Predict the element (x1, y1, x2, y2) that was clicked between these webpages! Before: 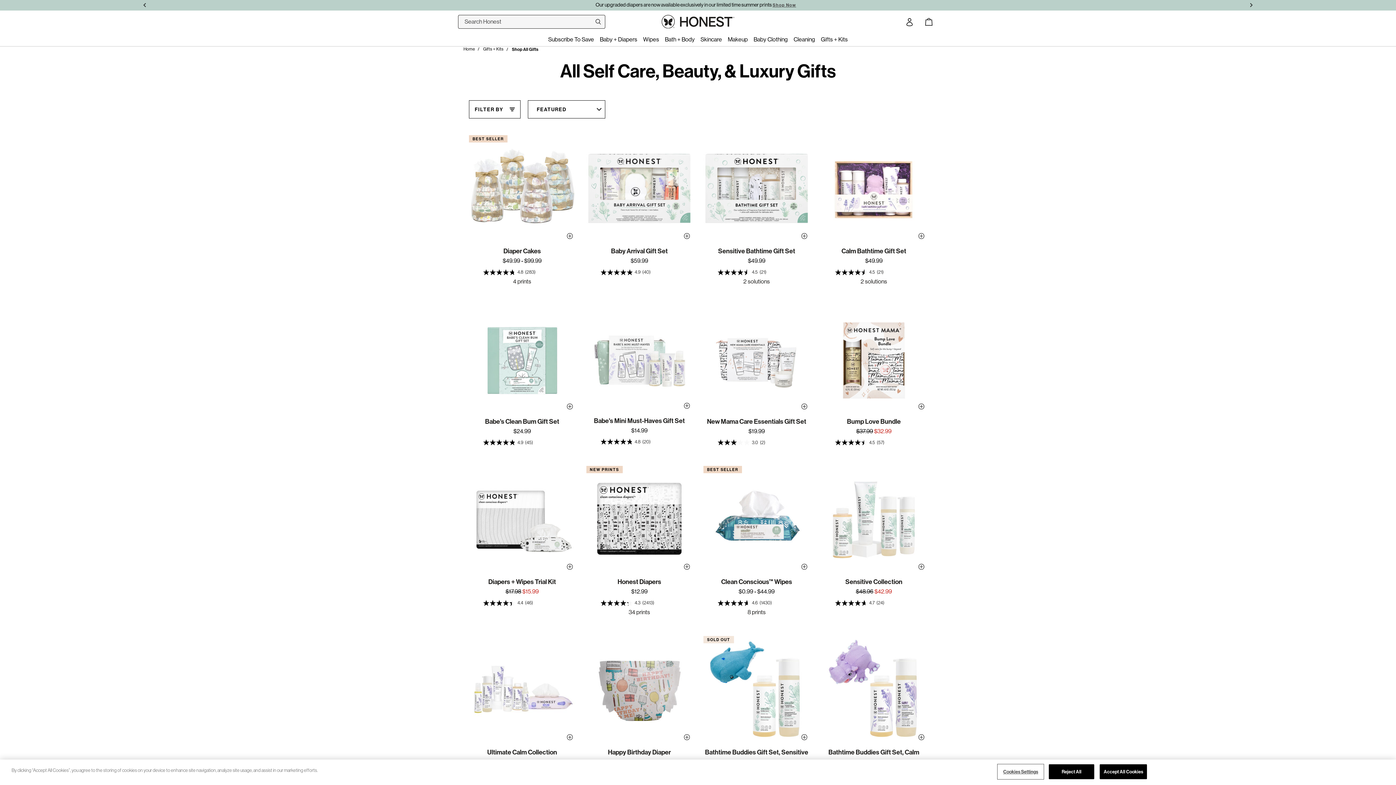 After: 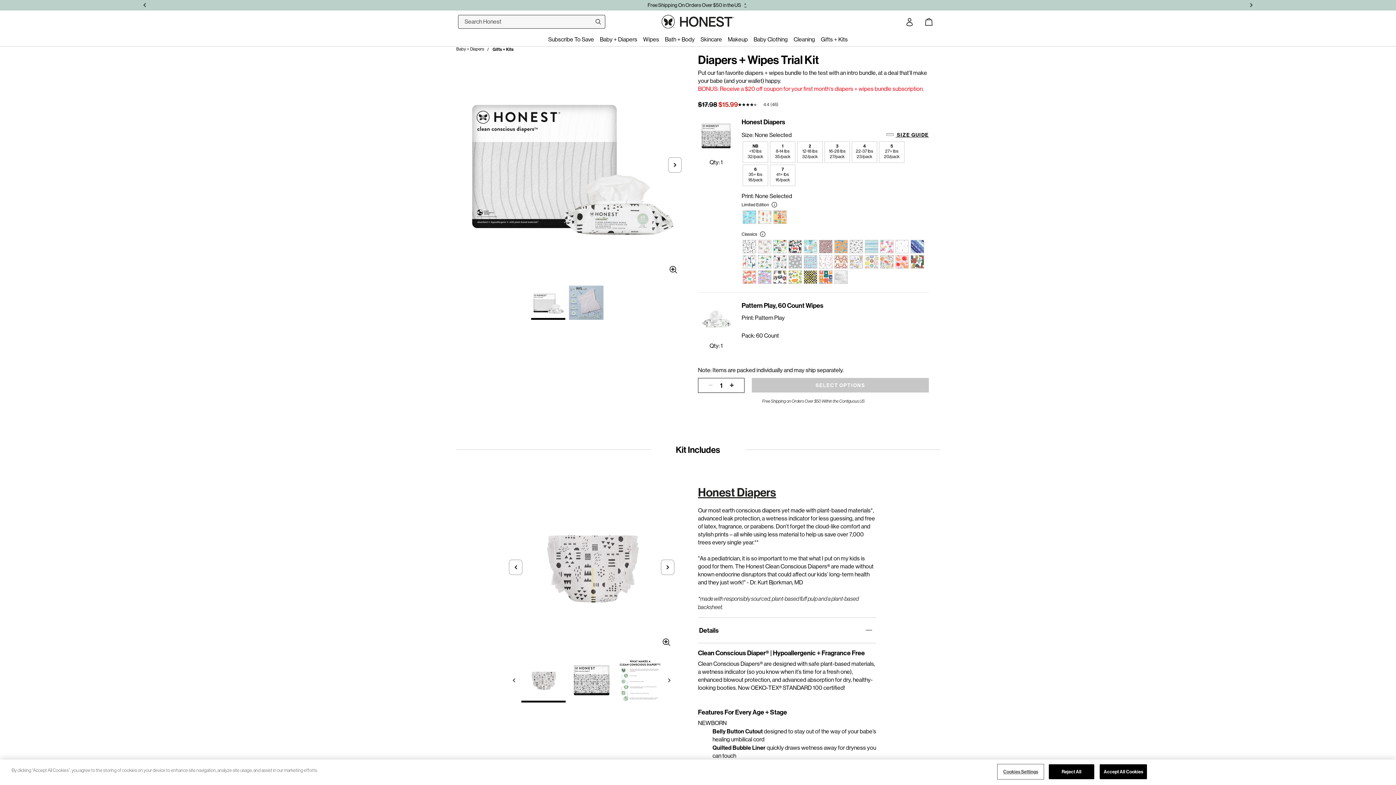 Action: label: Diapers + Wipes Trial Kit bbox: (488, 577, 556, 586)